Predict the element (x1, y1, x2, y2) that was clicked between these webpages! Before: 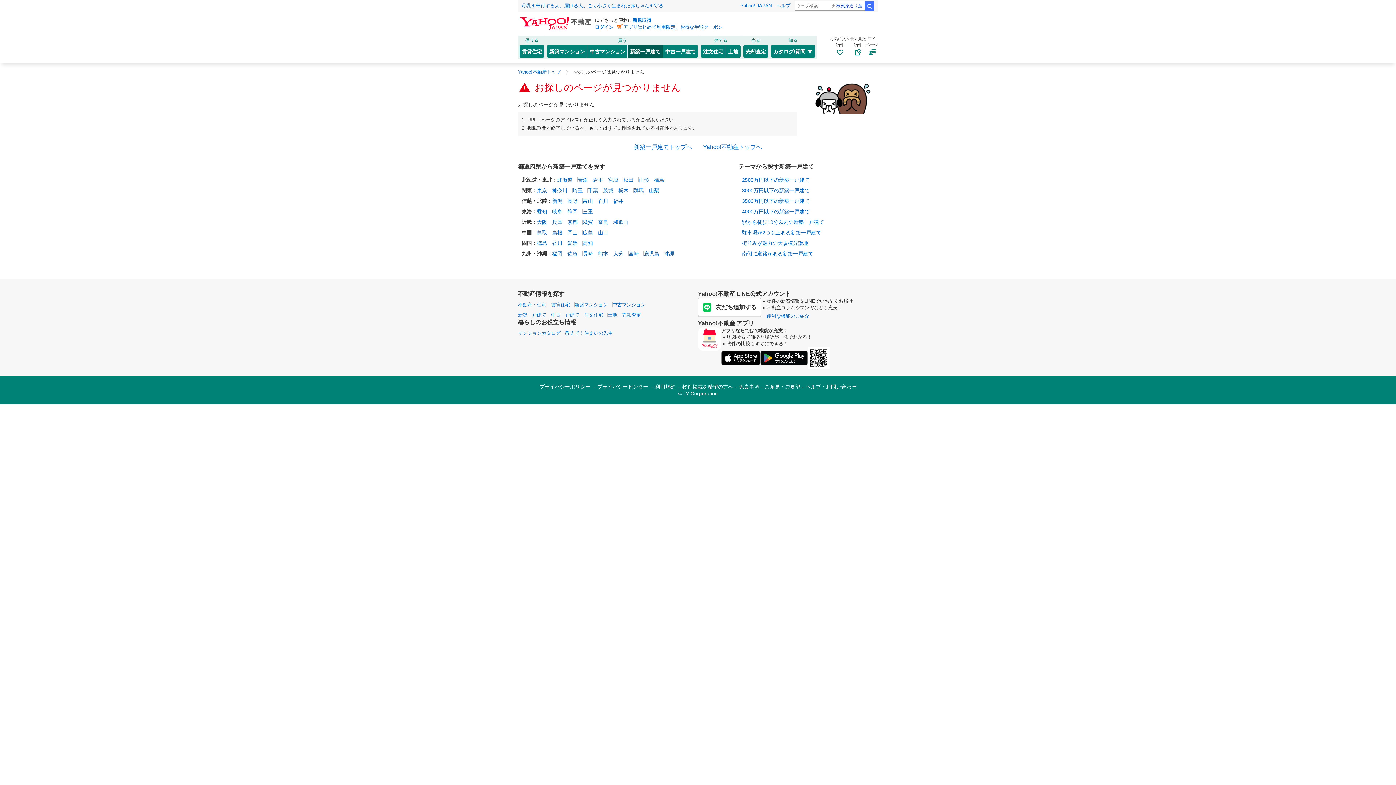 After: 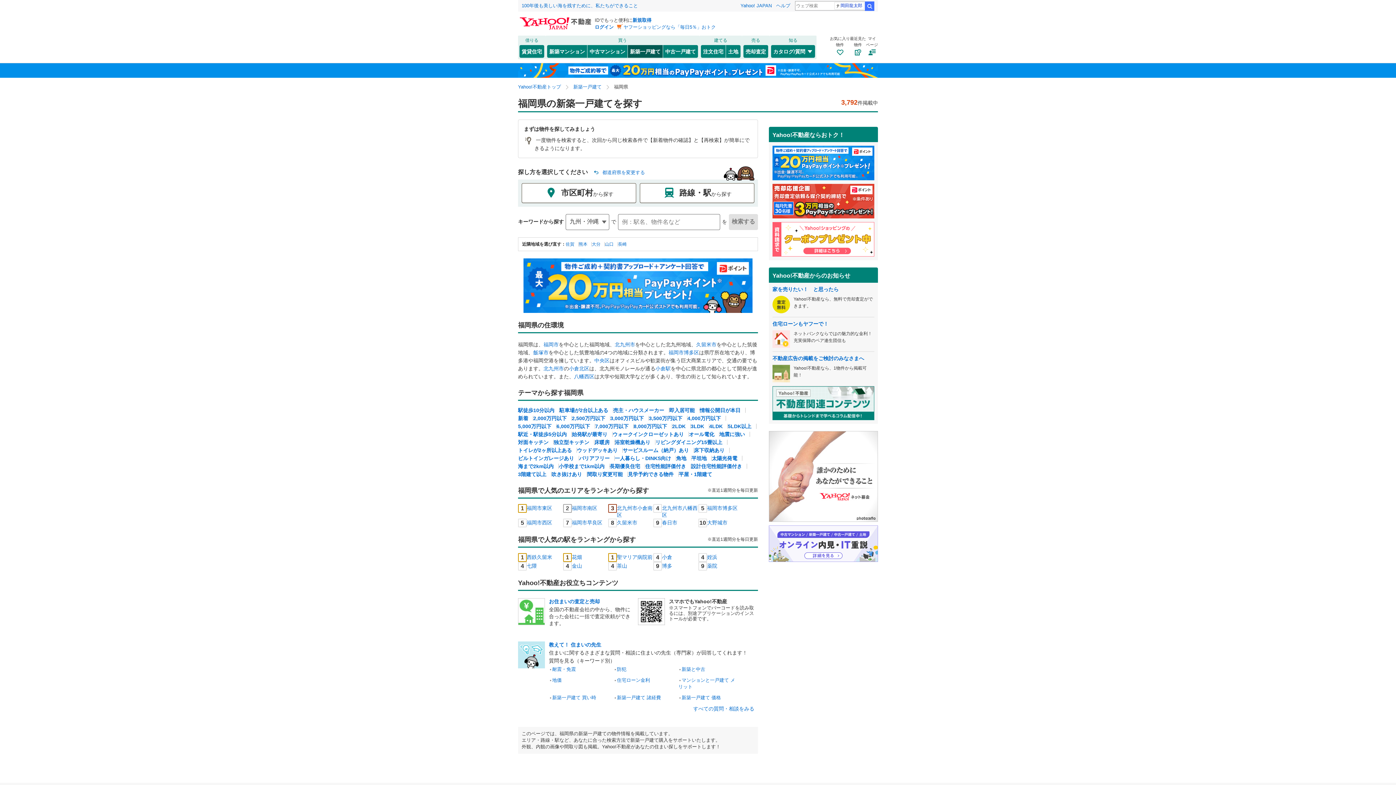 Action: bbox: (552, 250, 562, 256) label: 福岡